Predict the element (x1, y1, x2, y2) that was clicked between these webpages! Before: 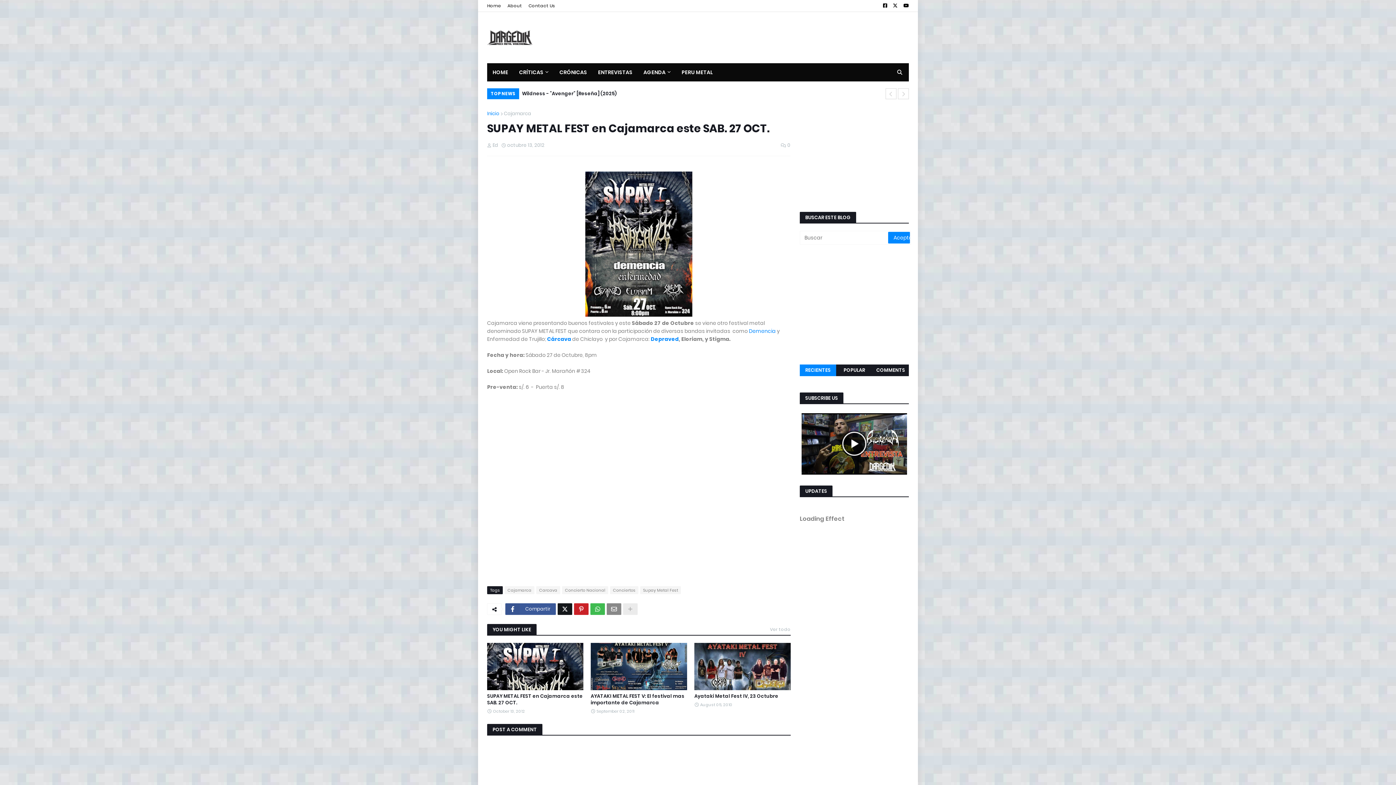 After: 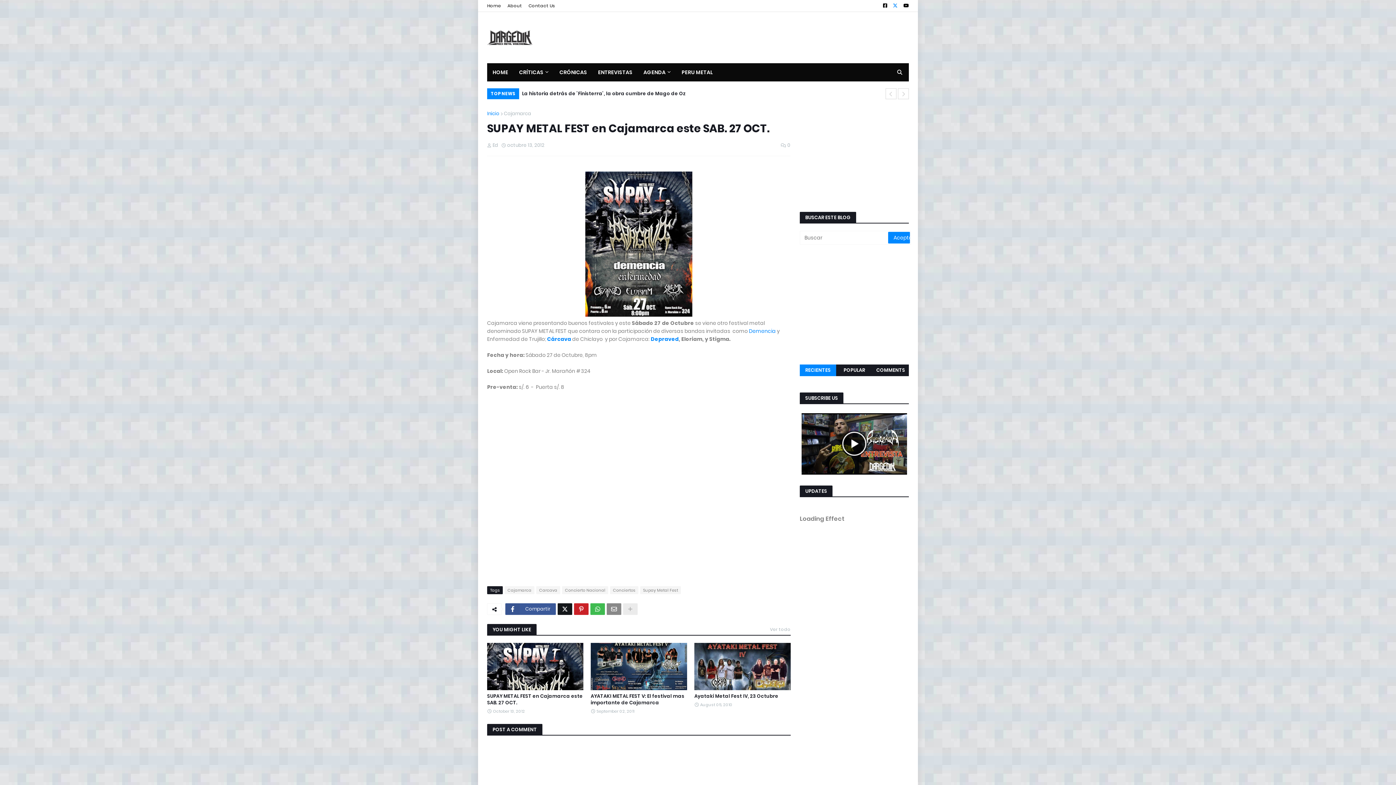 Action: bbox: (893, 0, 897, 11)